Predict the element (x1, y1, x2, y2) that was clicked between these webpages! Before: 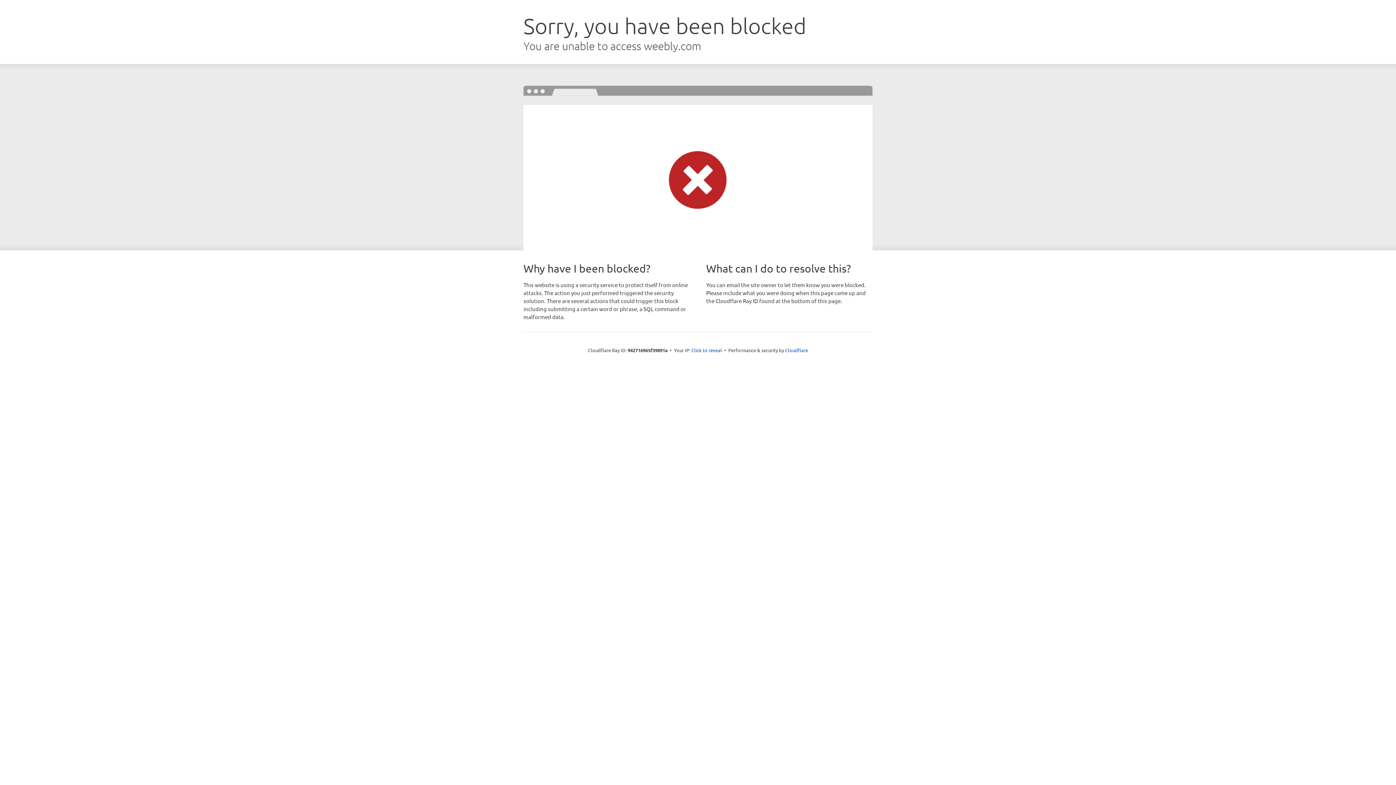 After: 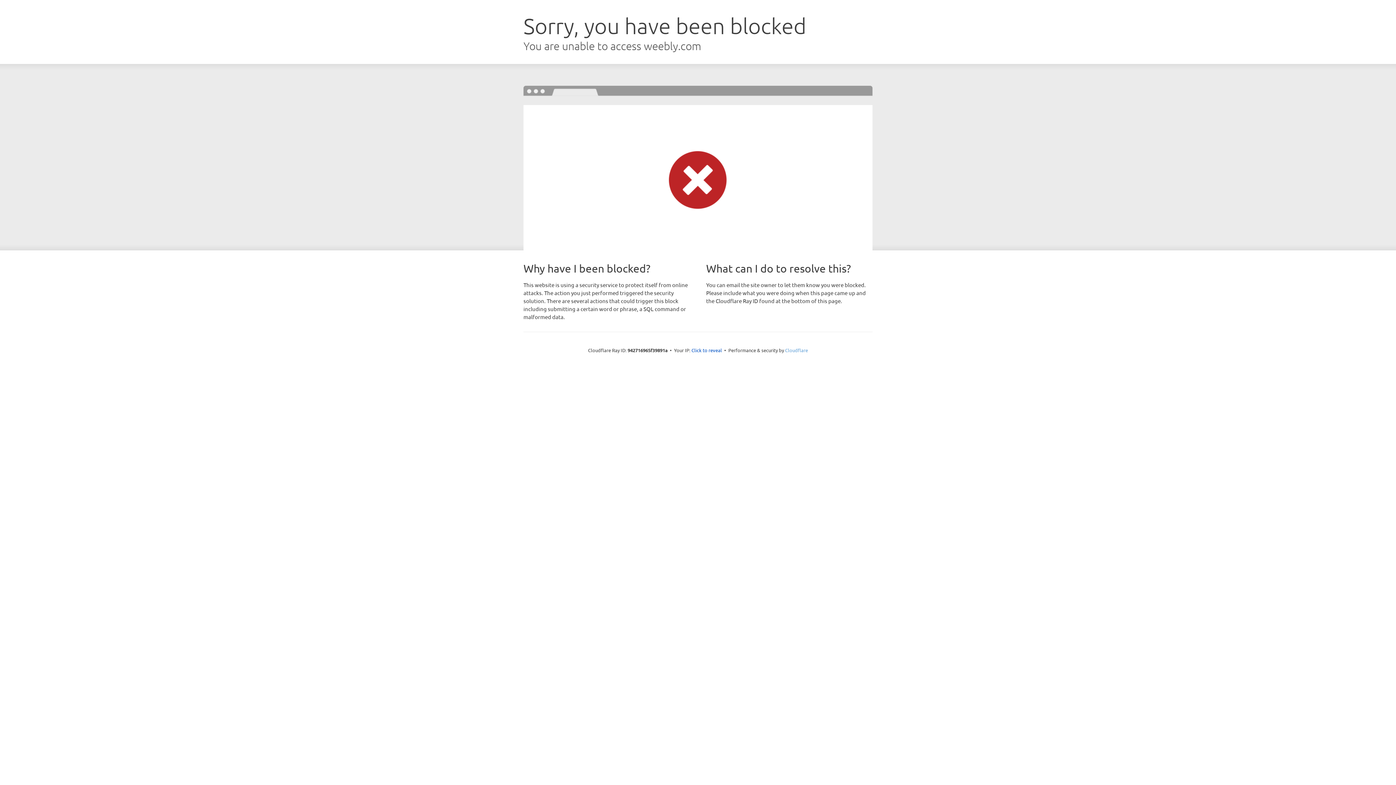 Action: bbox: (785, 347, 808, 353) label: Cloudflare